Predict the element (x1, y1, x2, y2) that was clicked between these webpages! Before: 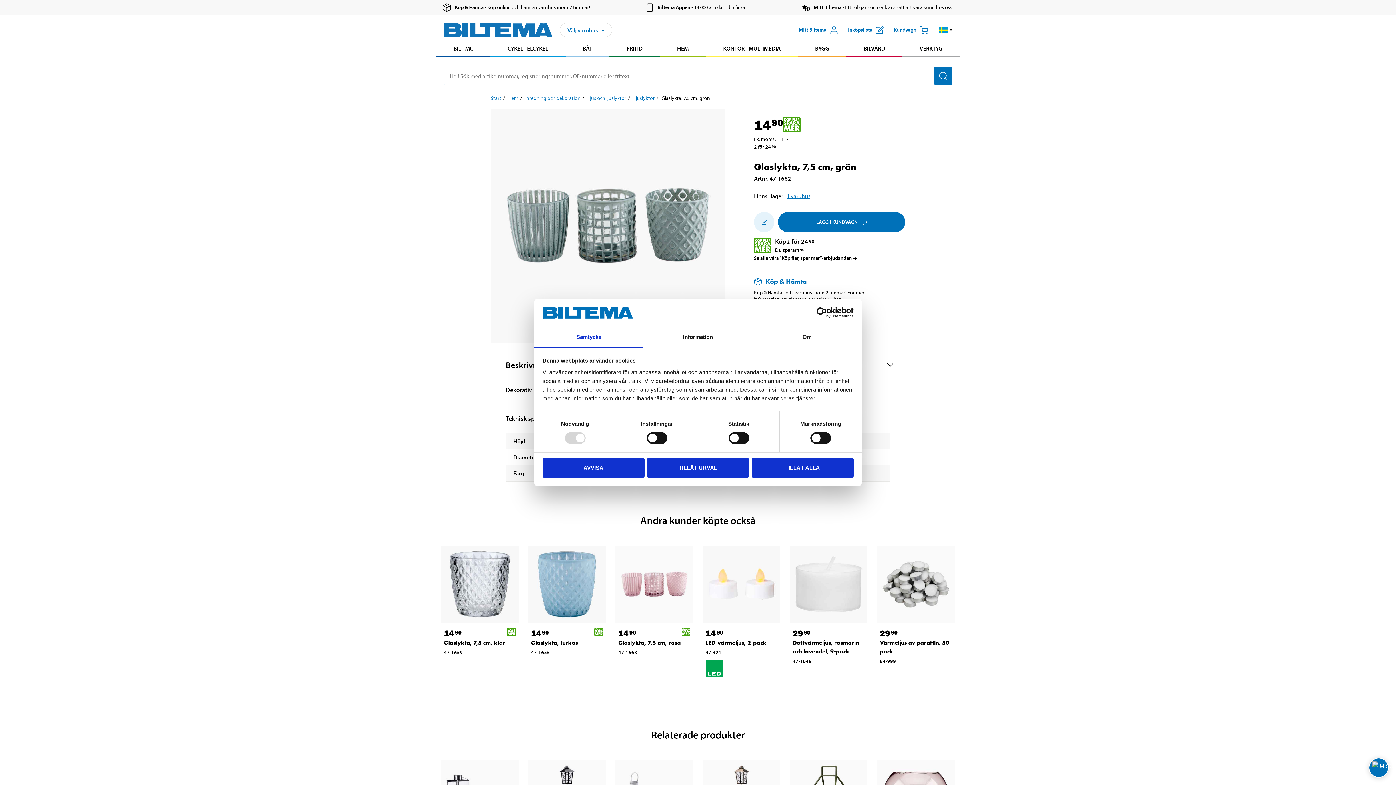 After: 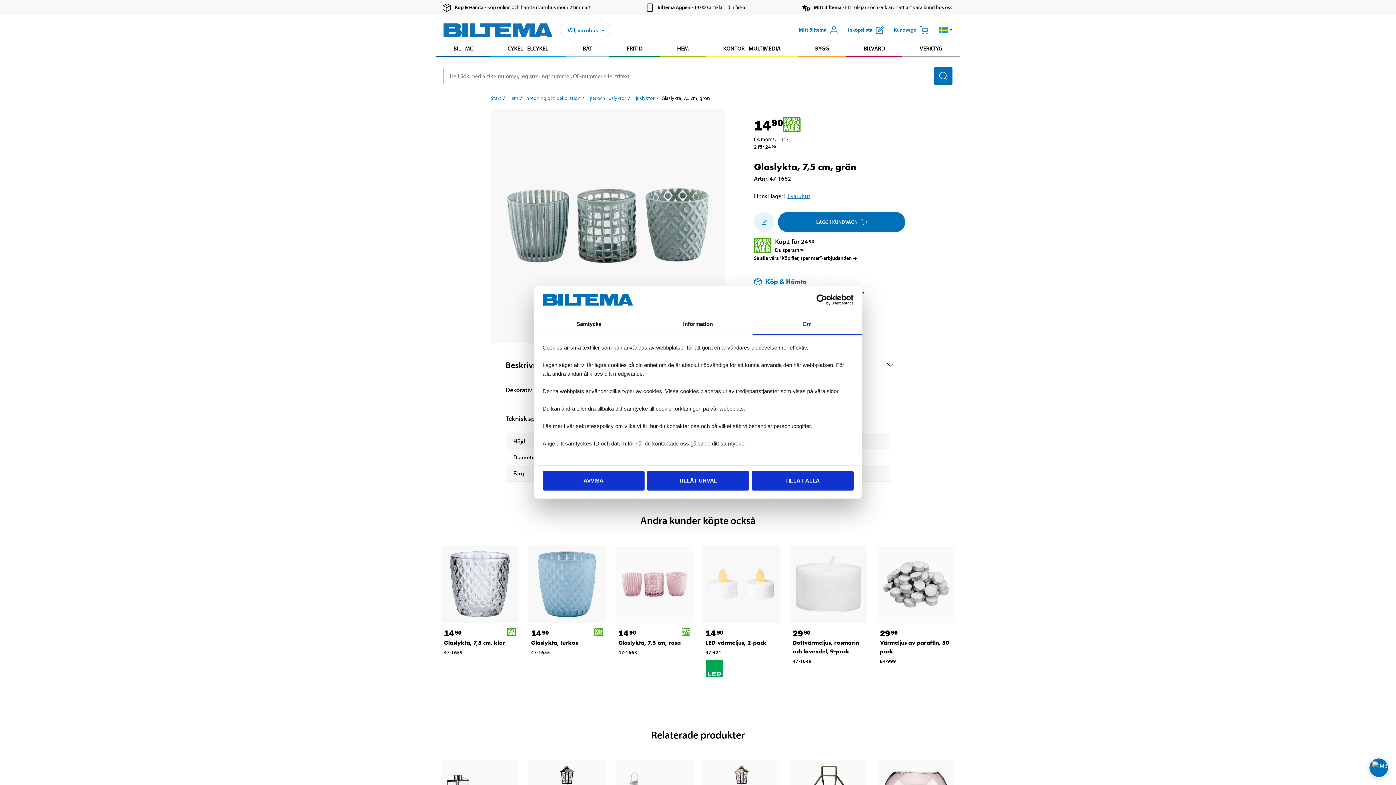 Action: bbox: (752, 327, 861, 348) label: Om